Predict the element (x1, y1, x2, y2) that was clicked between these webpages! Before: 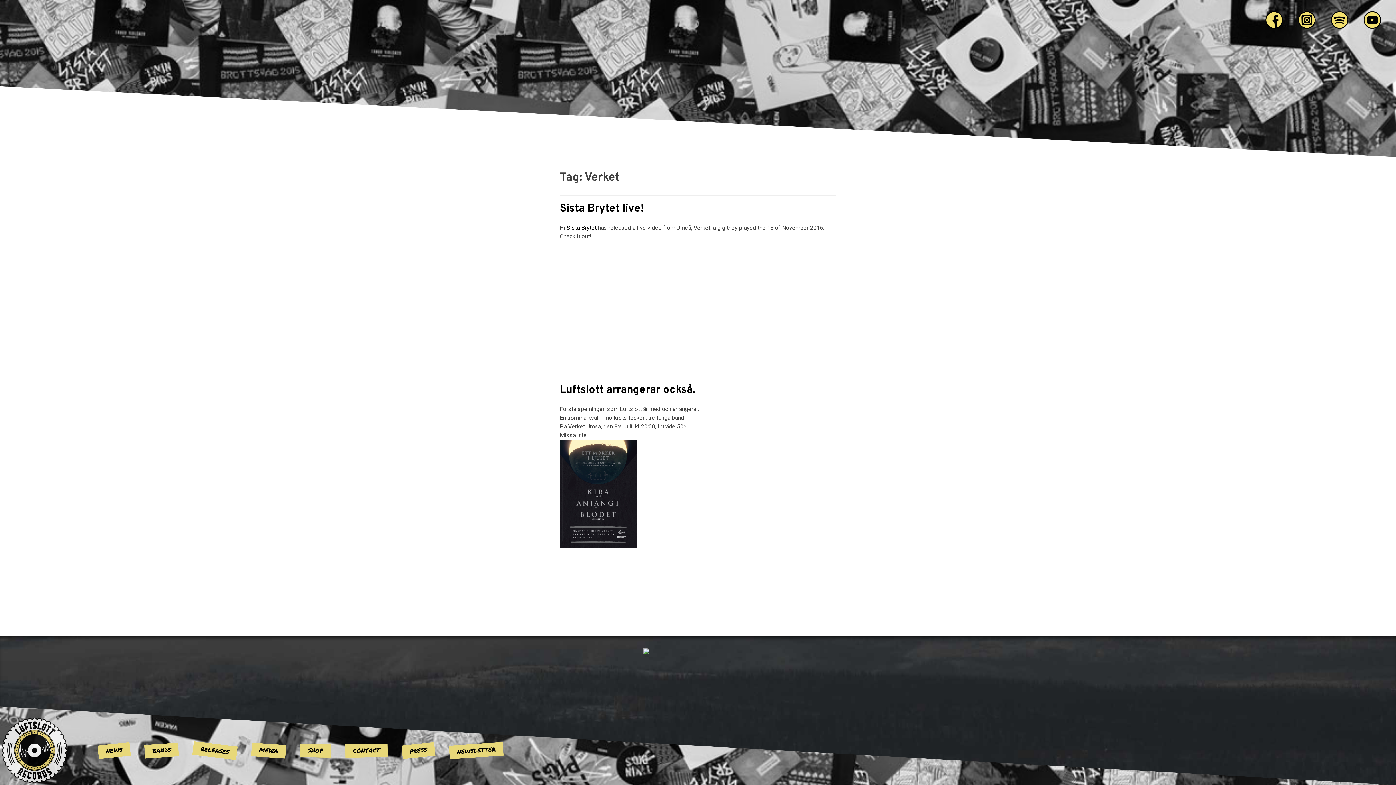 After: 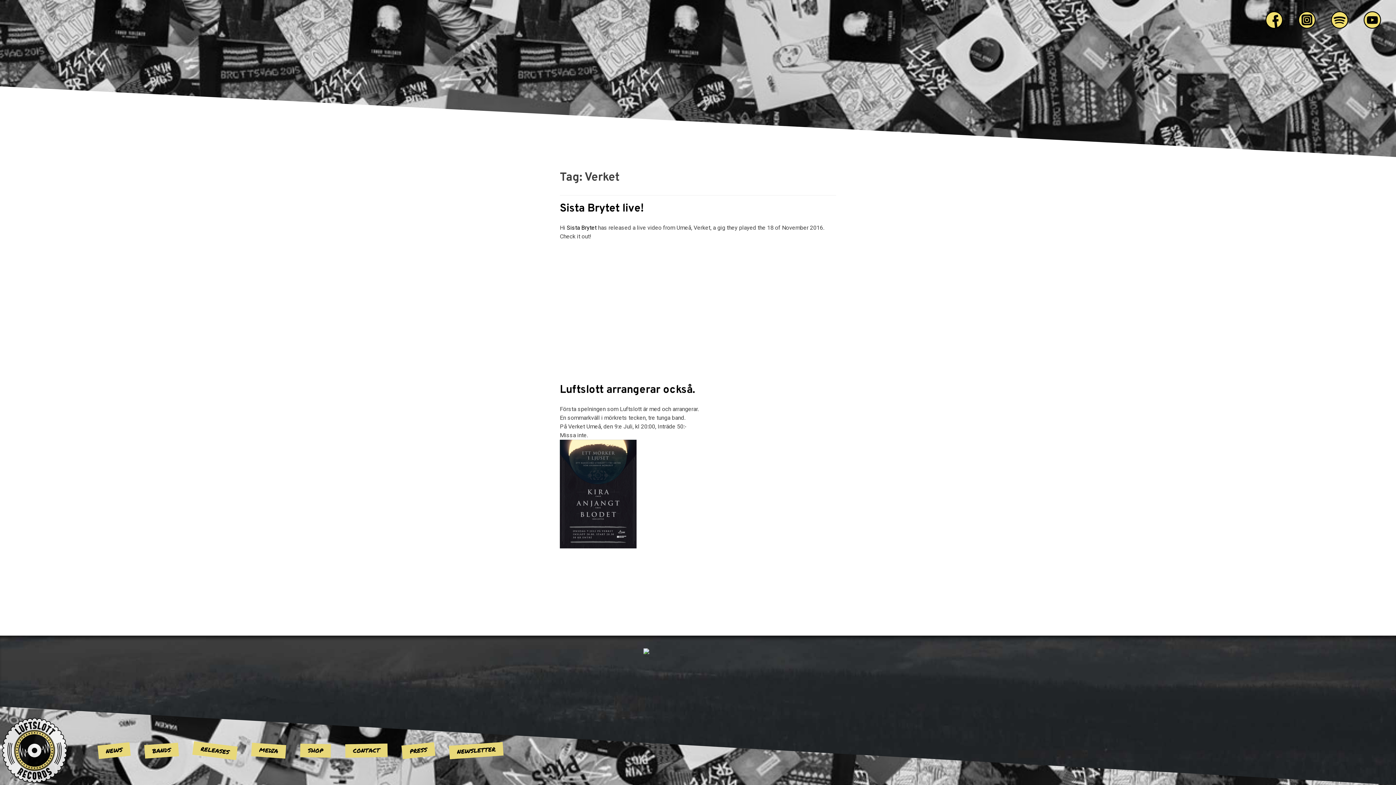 Action: bbox: (1265, 15, 1283, 24)